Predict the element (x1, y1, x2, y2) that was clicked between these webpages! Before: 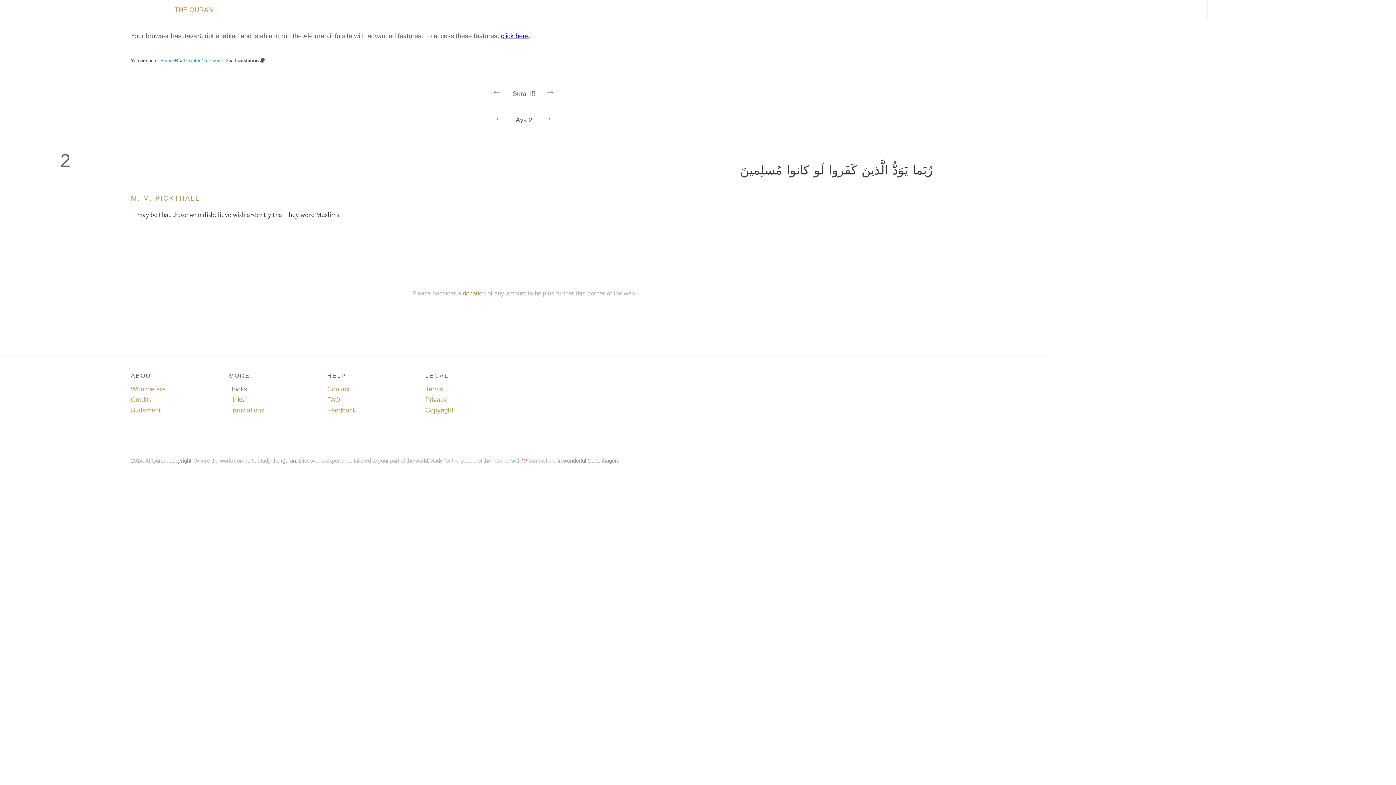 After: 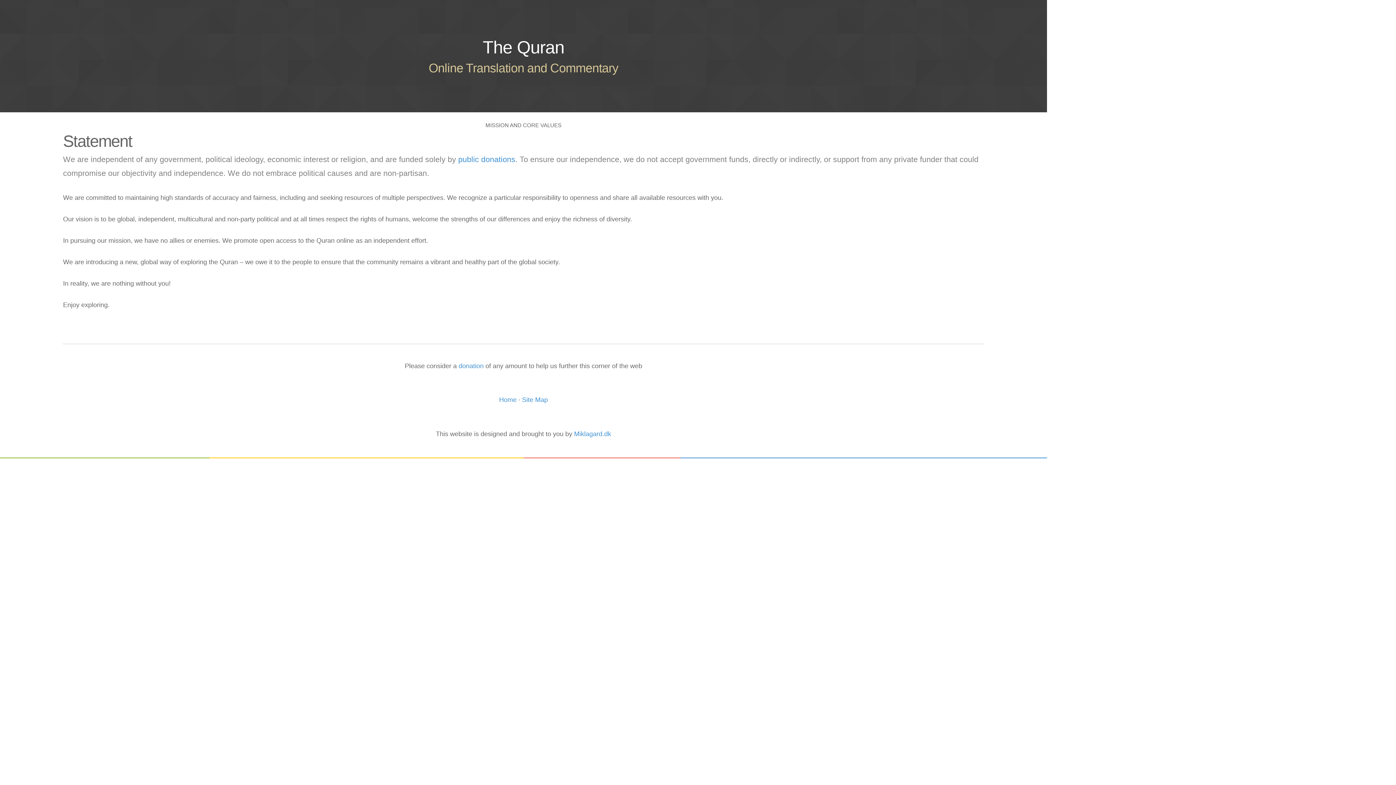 Action: bbox: (130, 406, 160, 414) label: Statement